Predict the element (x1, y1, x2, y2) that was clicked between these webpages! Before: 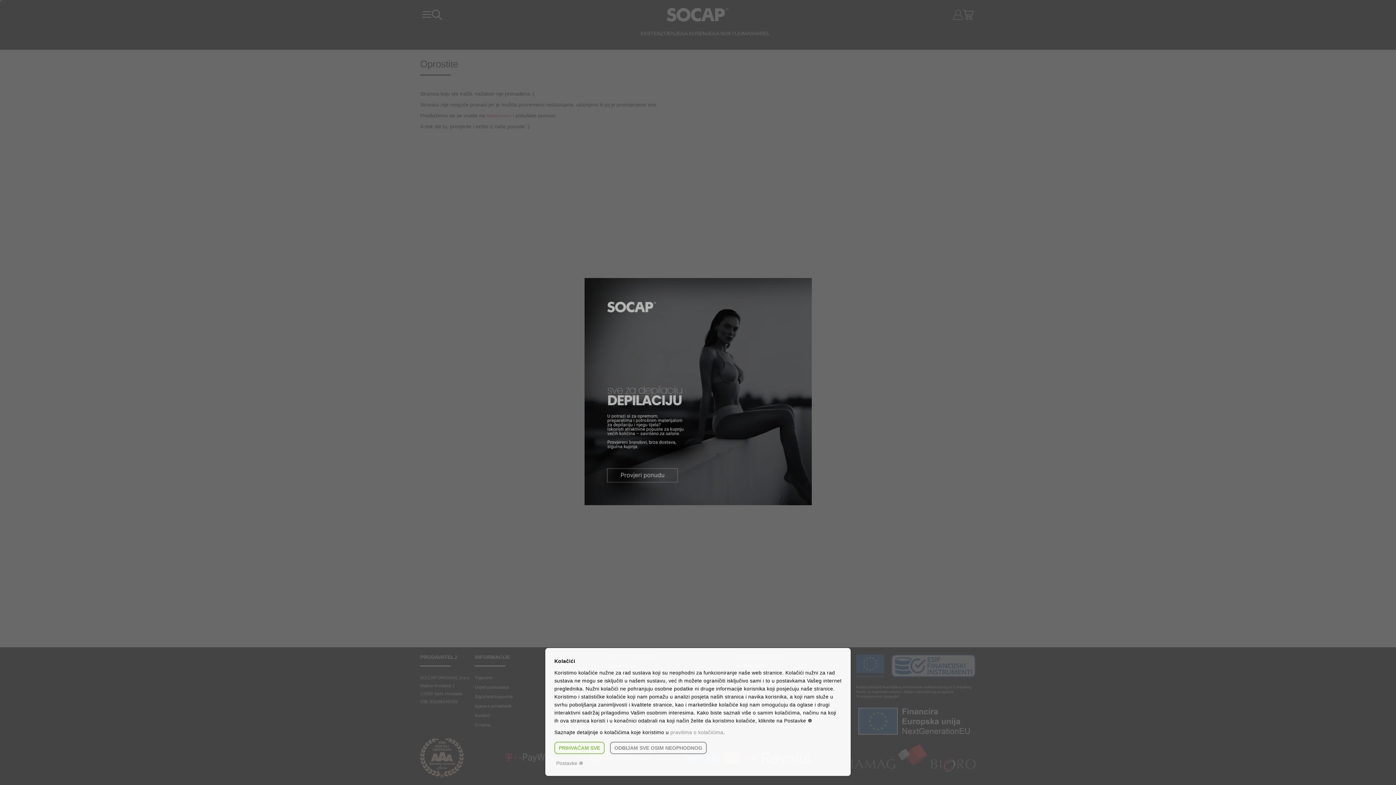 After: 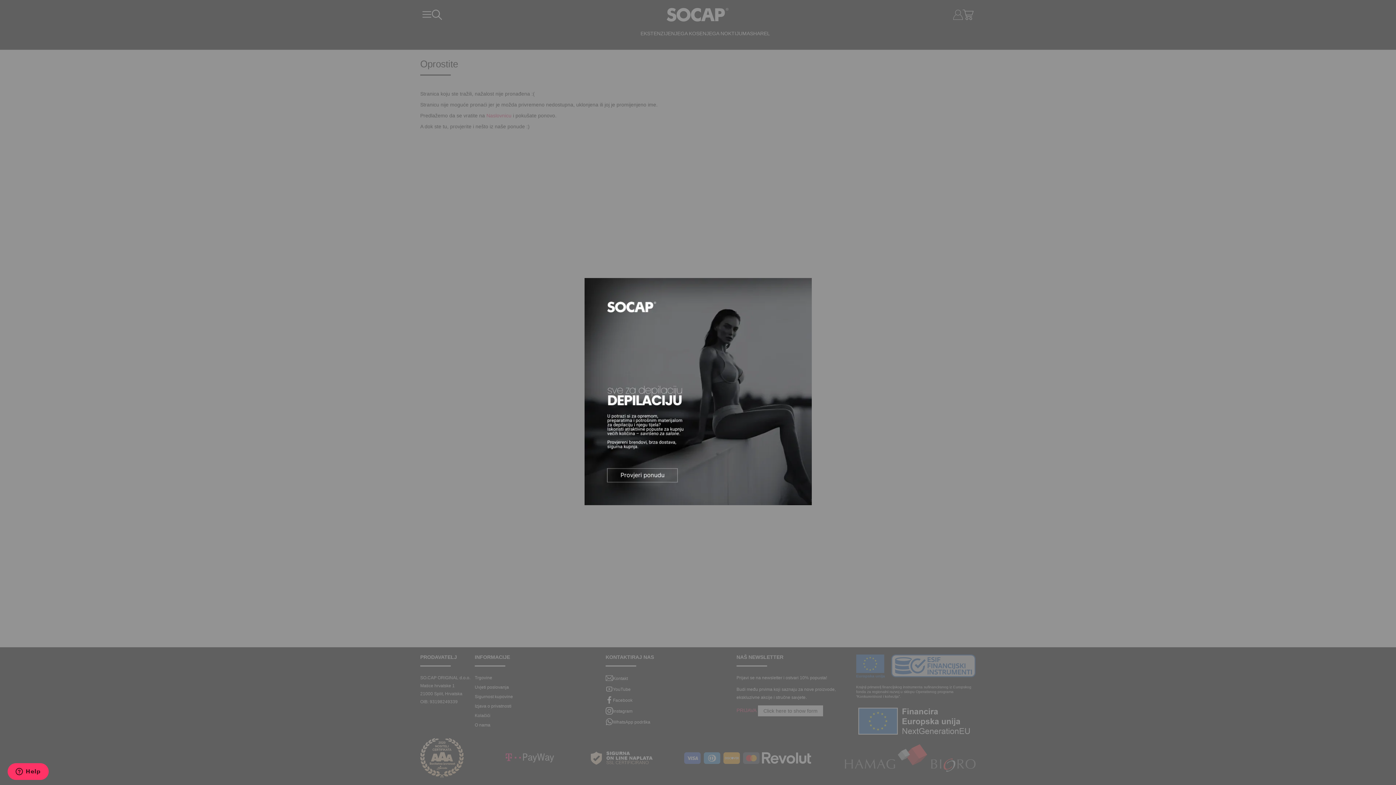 Action: label: PRIHVAĆAM SVE bbox: (554, 742, 604, 754)